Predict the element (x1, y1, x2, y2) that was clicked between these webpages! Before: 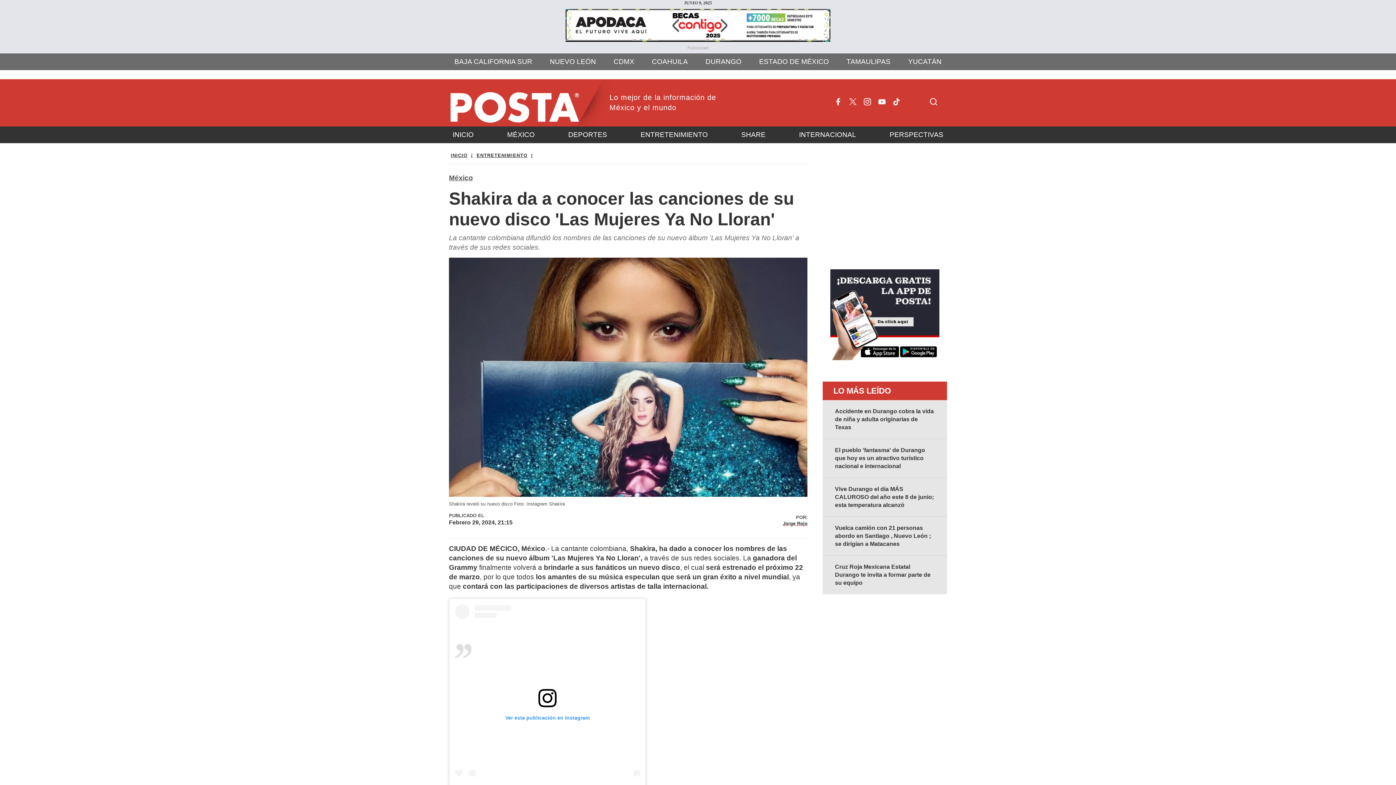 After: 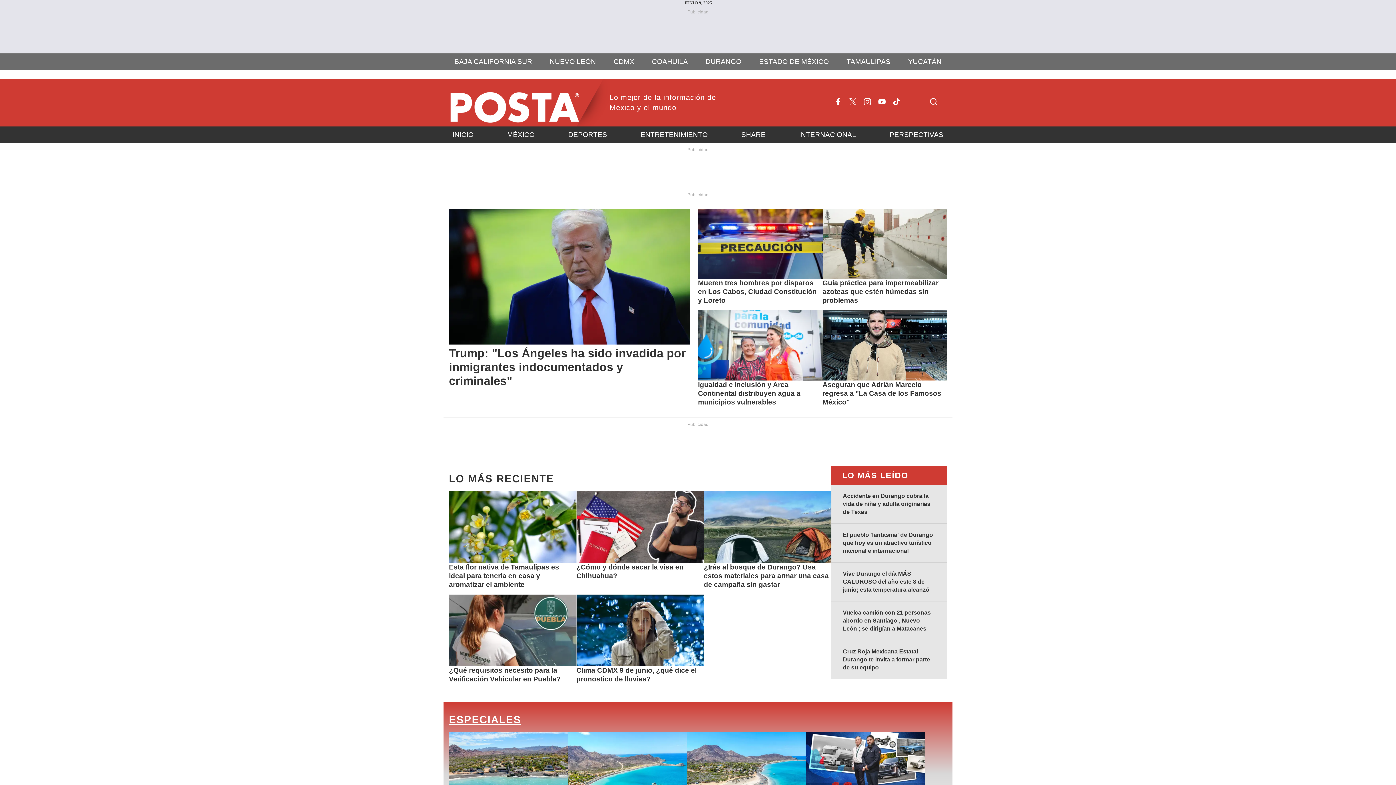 Action: bbox: (449, 79, 604, 125)